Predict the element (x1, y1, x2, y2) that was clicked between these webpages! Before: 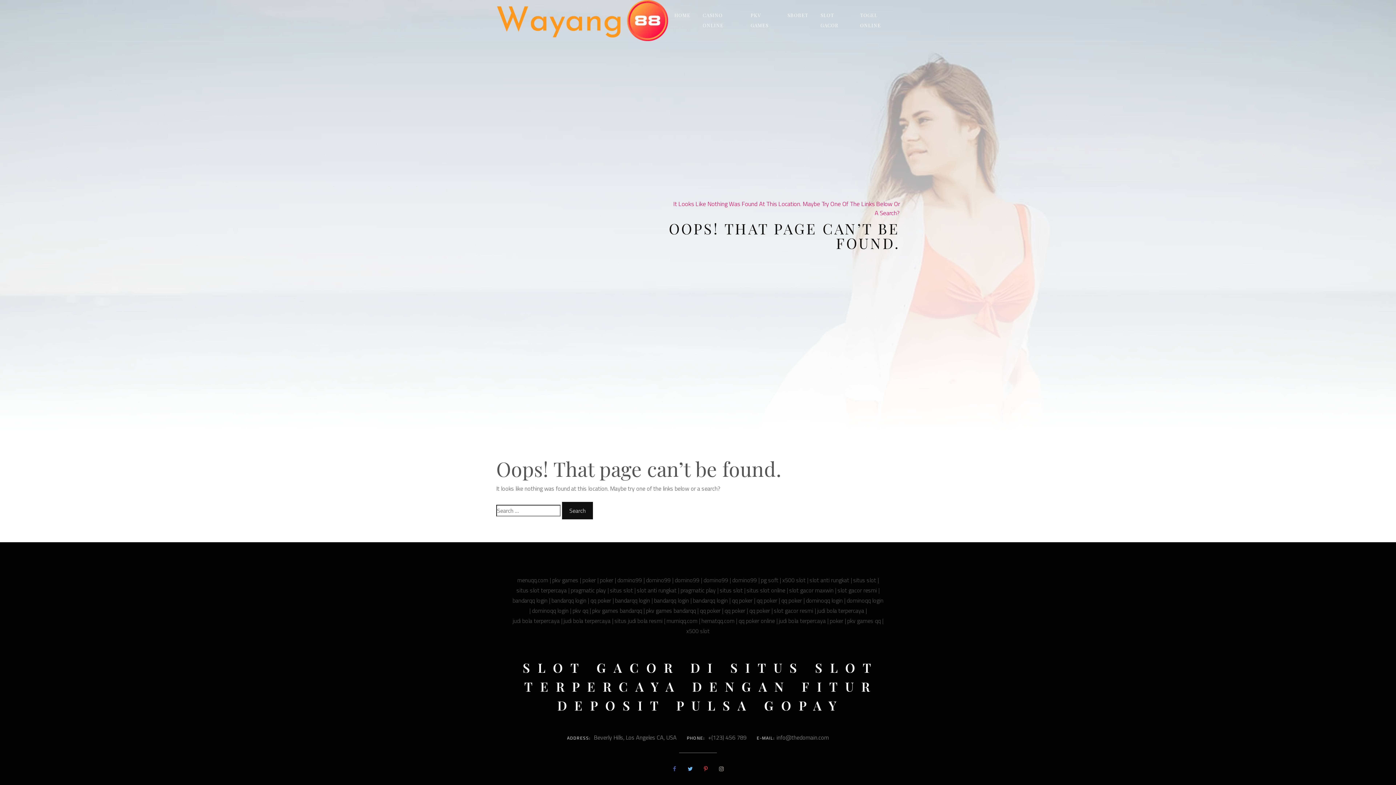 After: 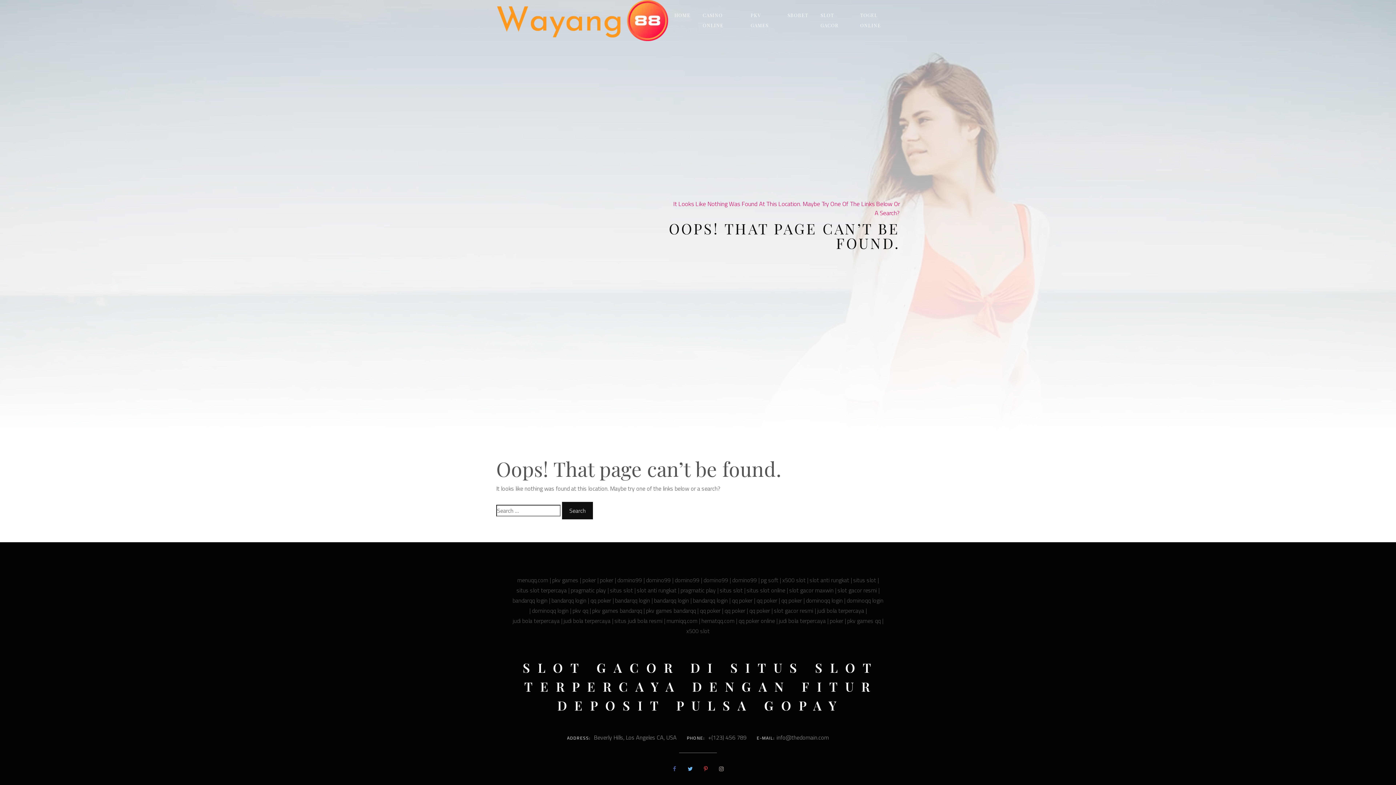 Action: label: qq poker bbox: (749, 605, 770, 616)